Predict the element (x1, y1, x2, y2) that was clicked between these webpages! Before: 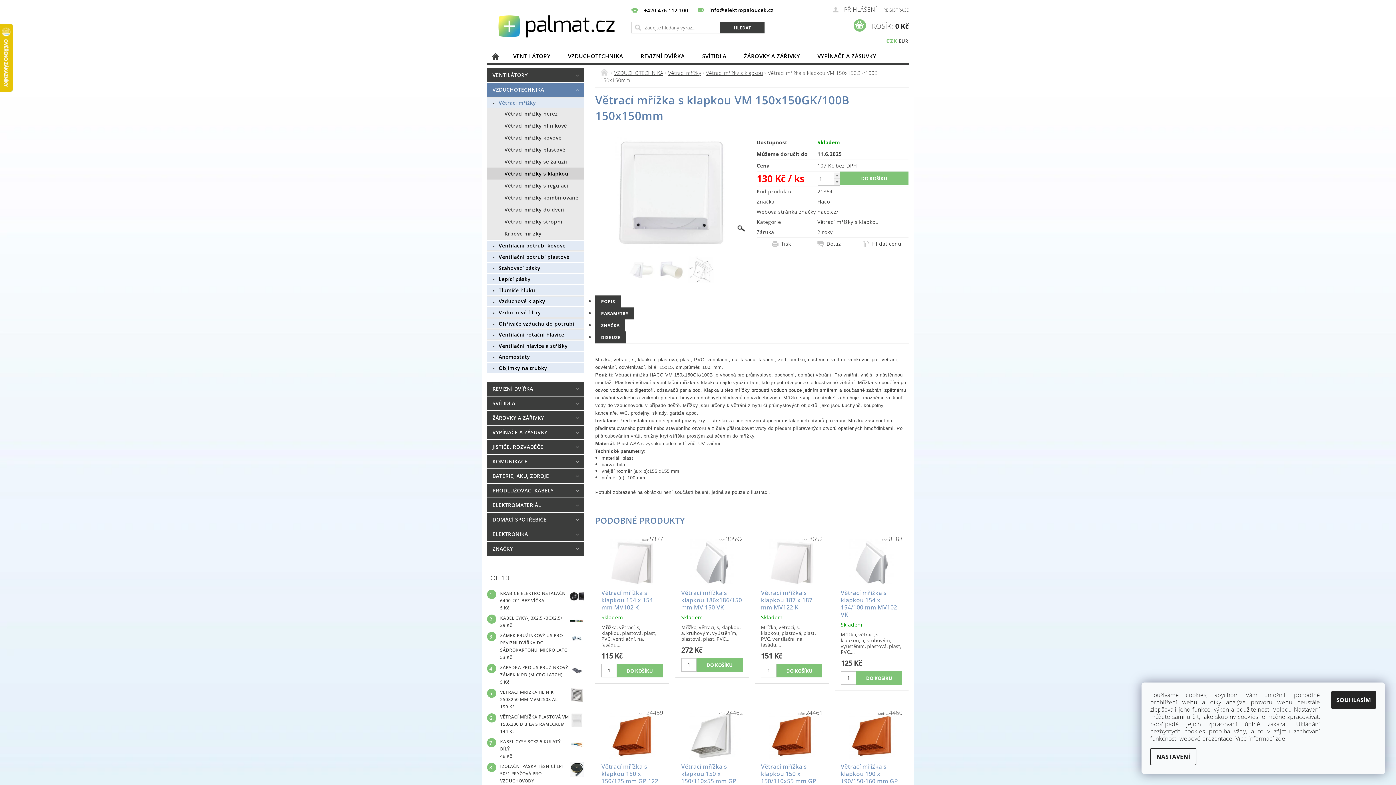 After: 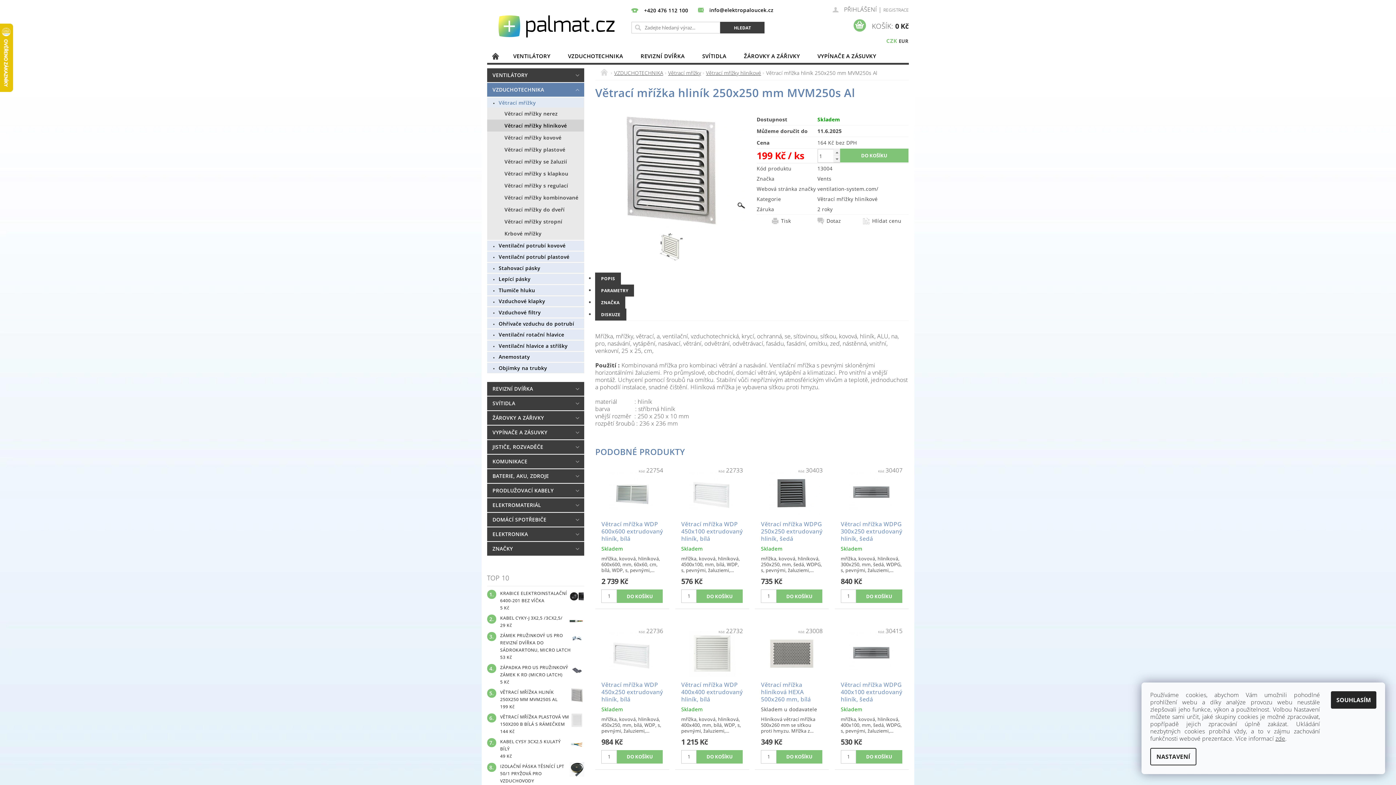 Action: bbox: (569, 688, 584, 702)